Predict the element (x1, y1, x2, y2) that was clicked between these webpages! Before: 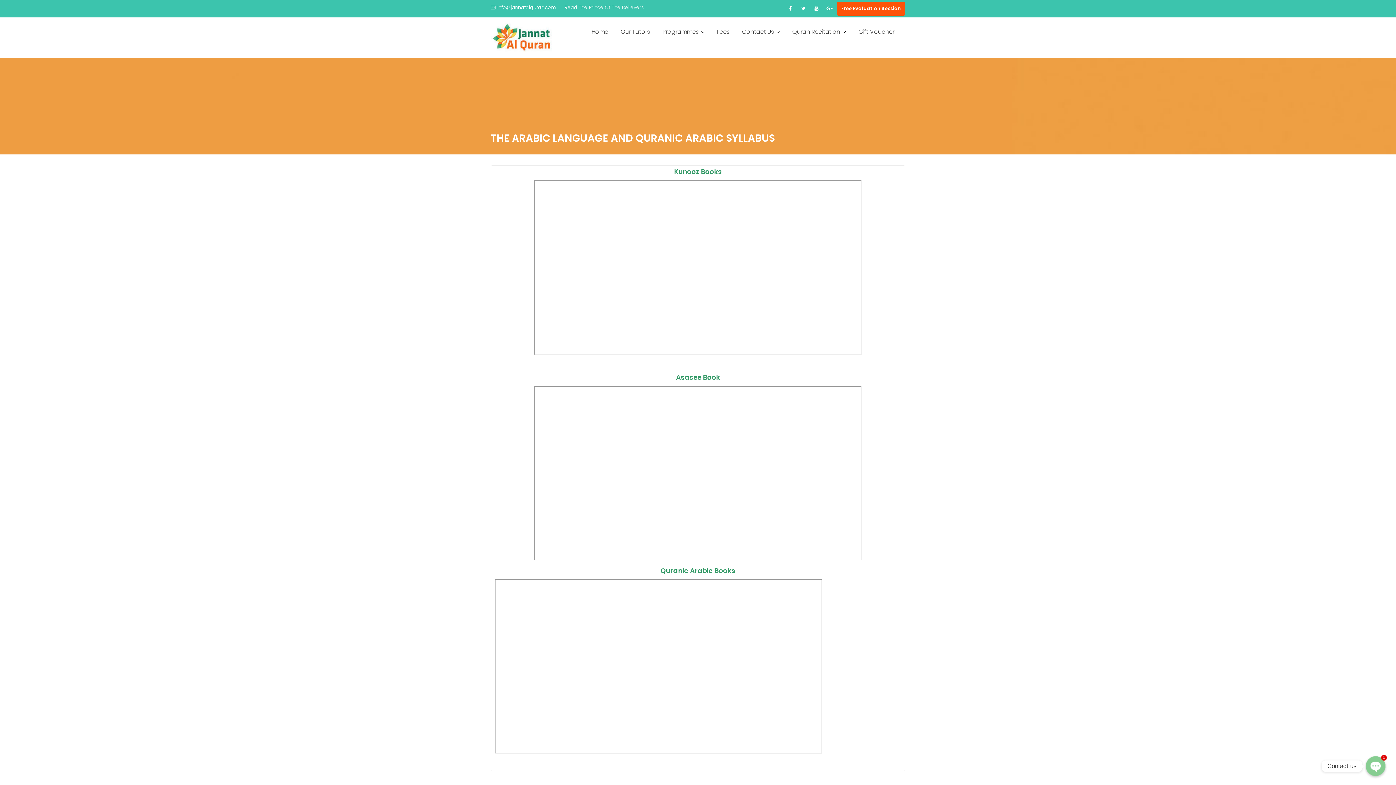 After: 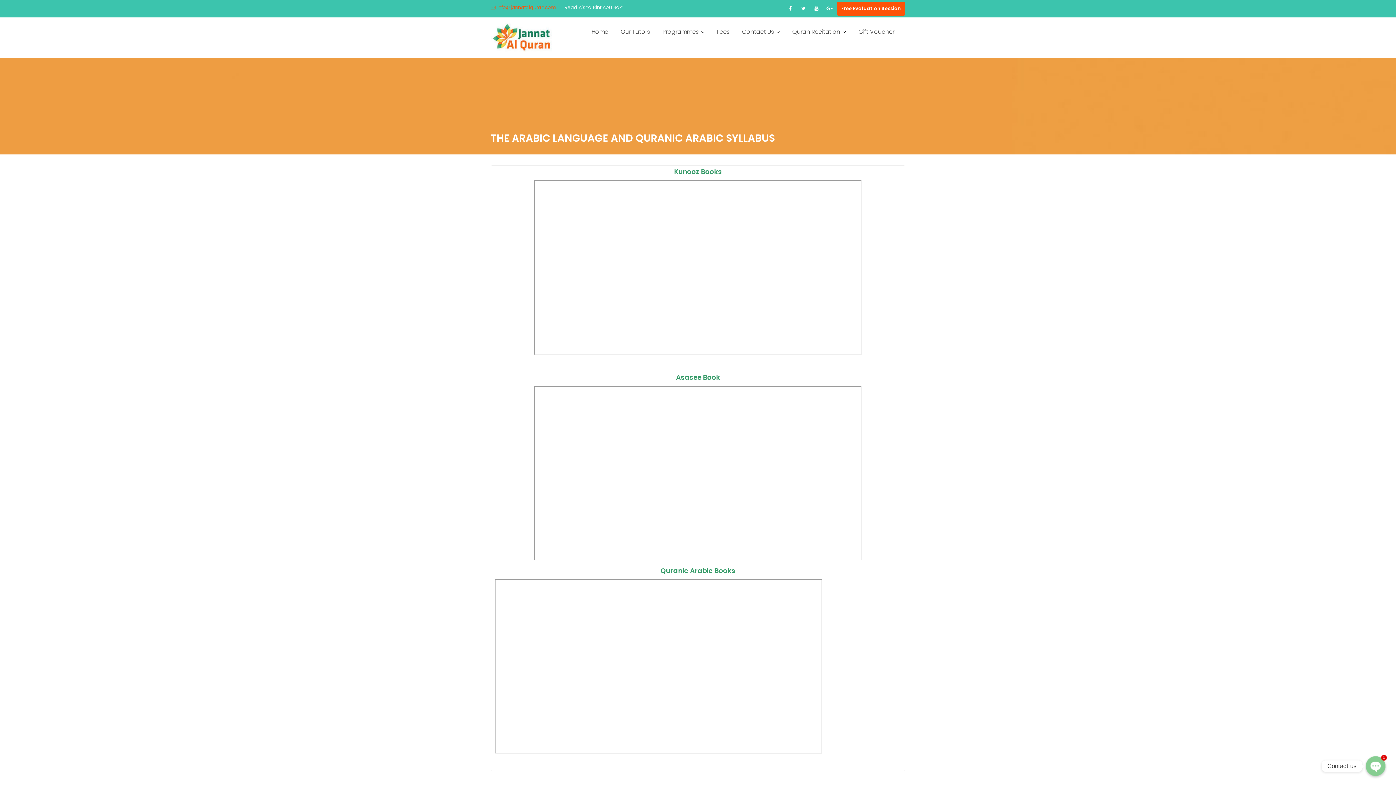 Action: bbox: (490, 3, 556, 12) label: info@jannatalquran.com